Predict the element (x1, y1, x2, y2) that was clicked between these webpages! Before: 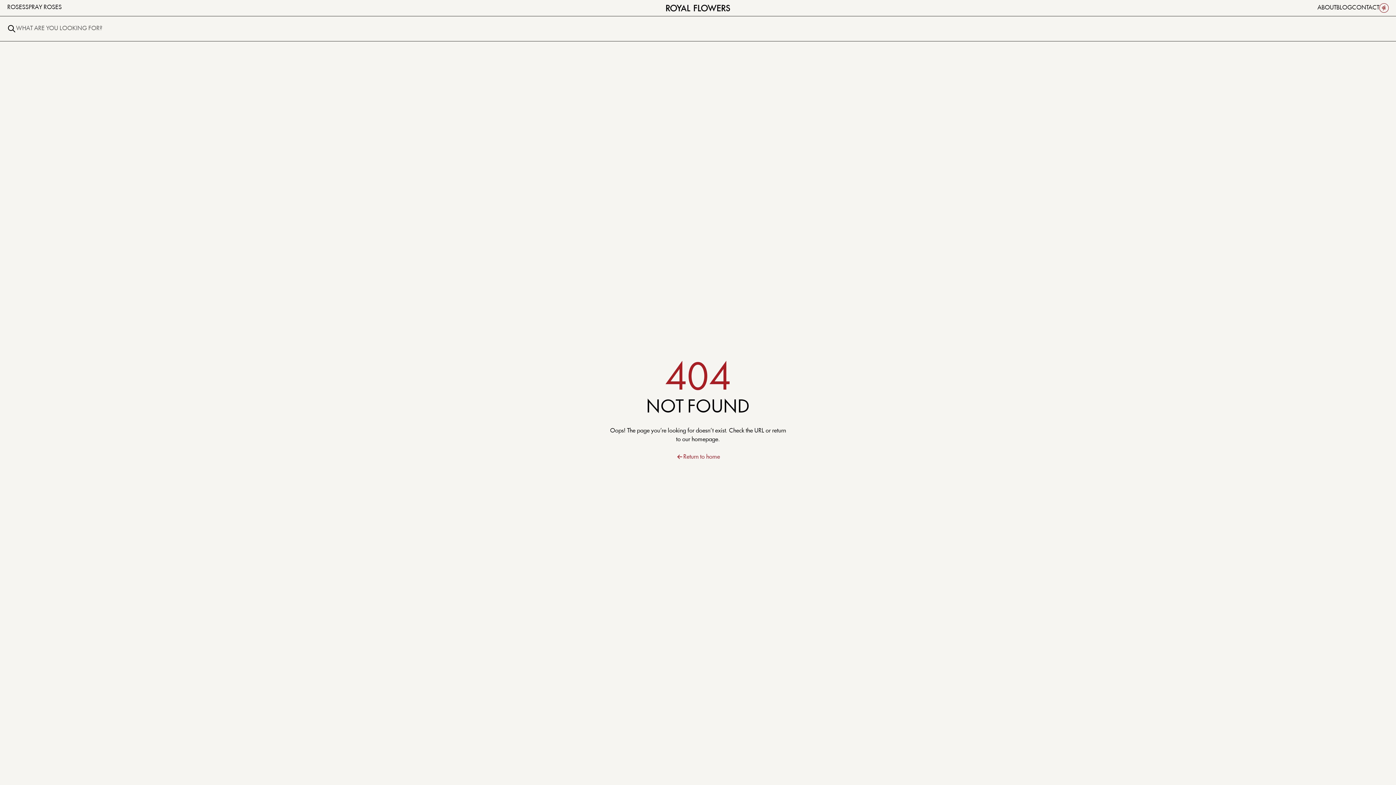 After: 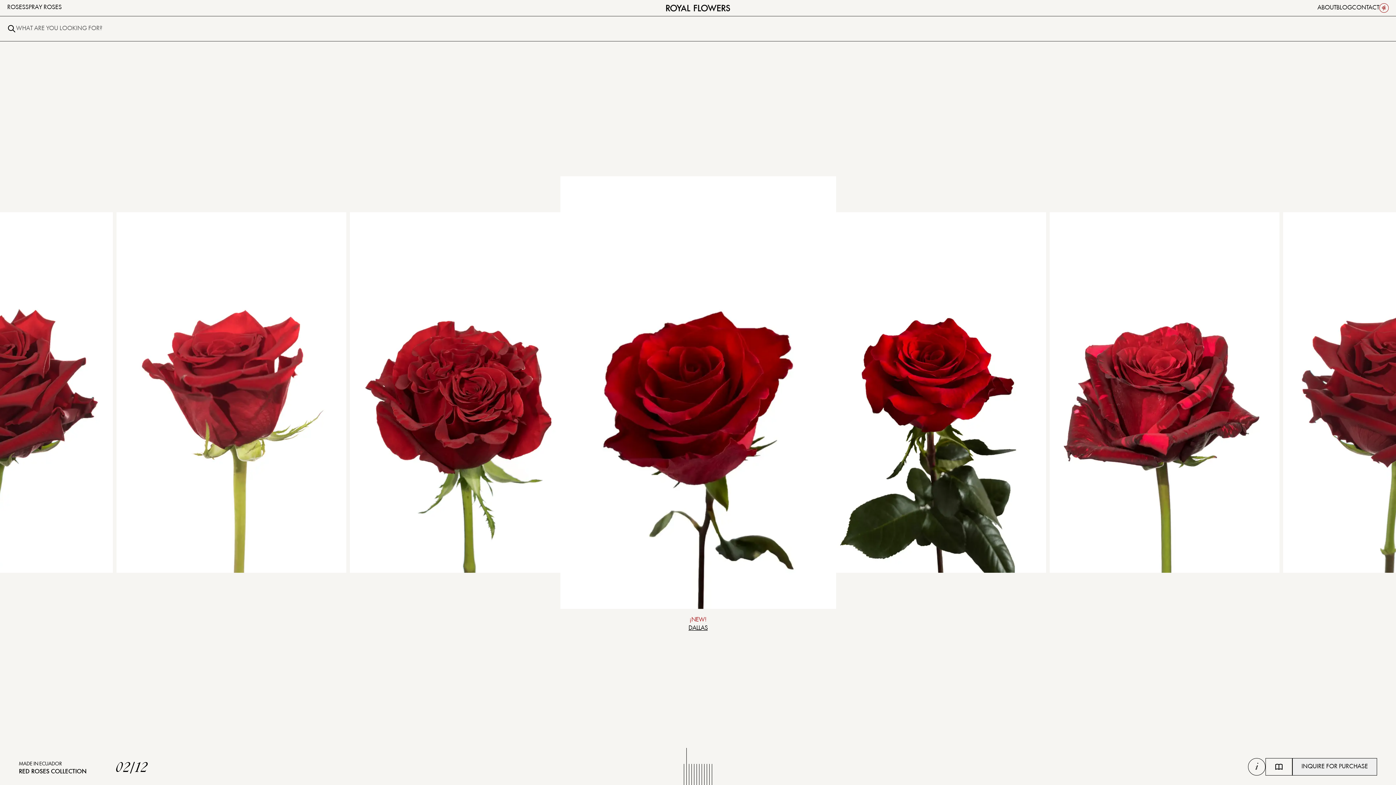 Action: bbox: (676, 452, 720, 461) label: Return to home